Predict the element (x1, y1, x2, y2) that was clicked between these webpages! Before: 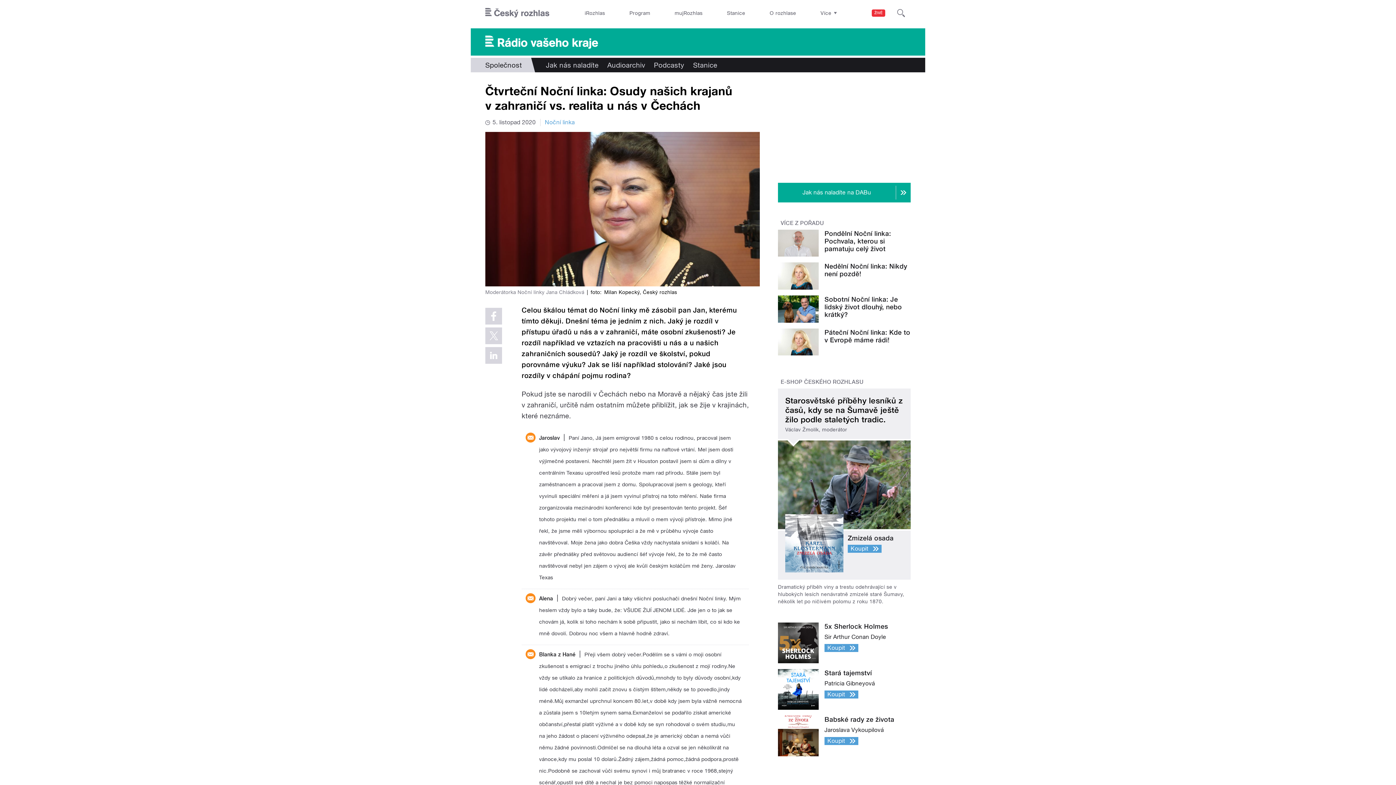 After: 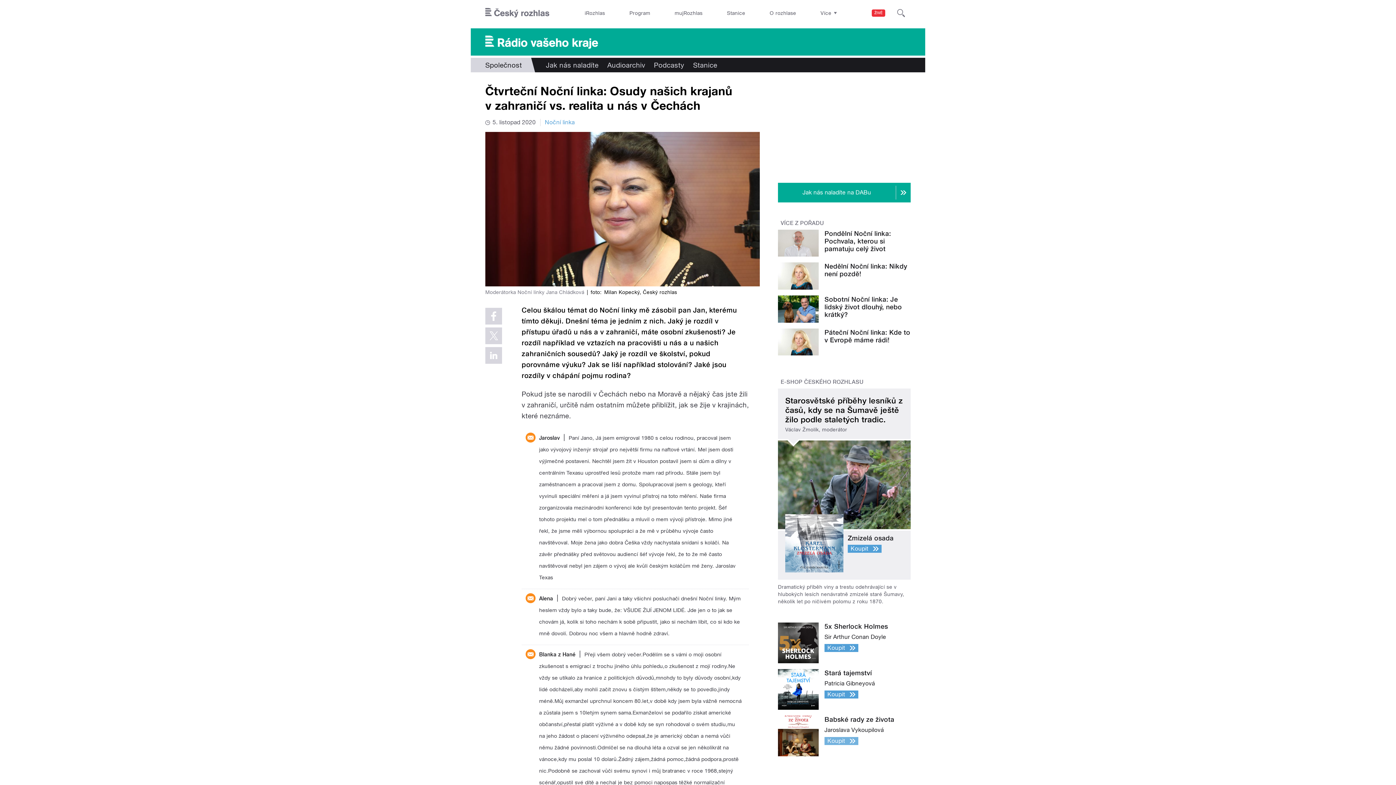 Action: label: Babské rady ze života

Jaroslava Vykoupilová

Koupit bbox: (778, 716, 910, 756)